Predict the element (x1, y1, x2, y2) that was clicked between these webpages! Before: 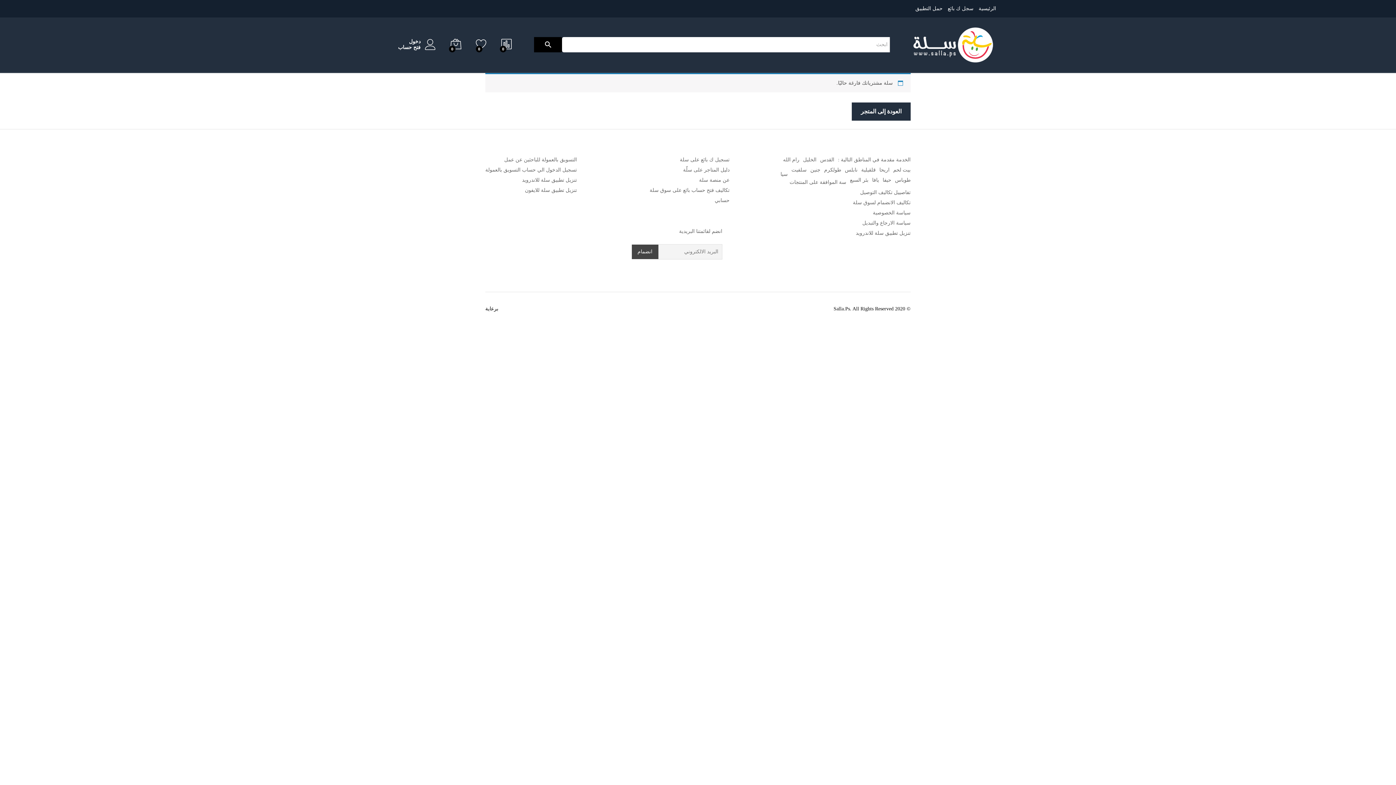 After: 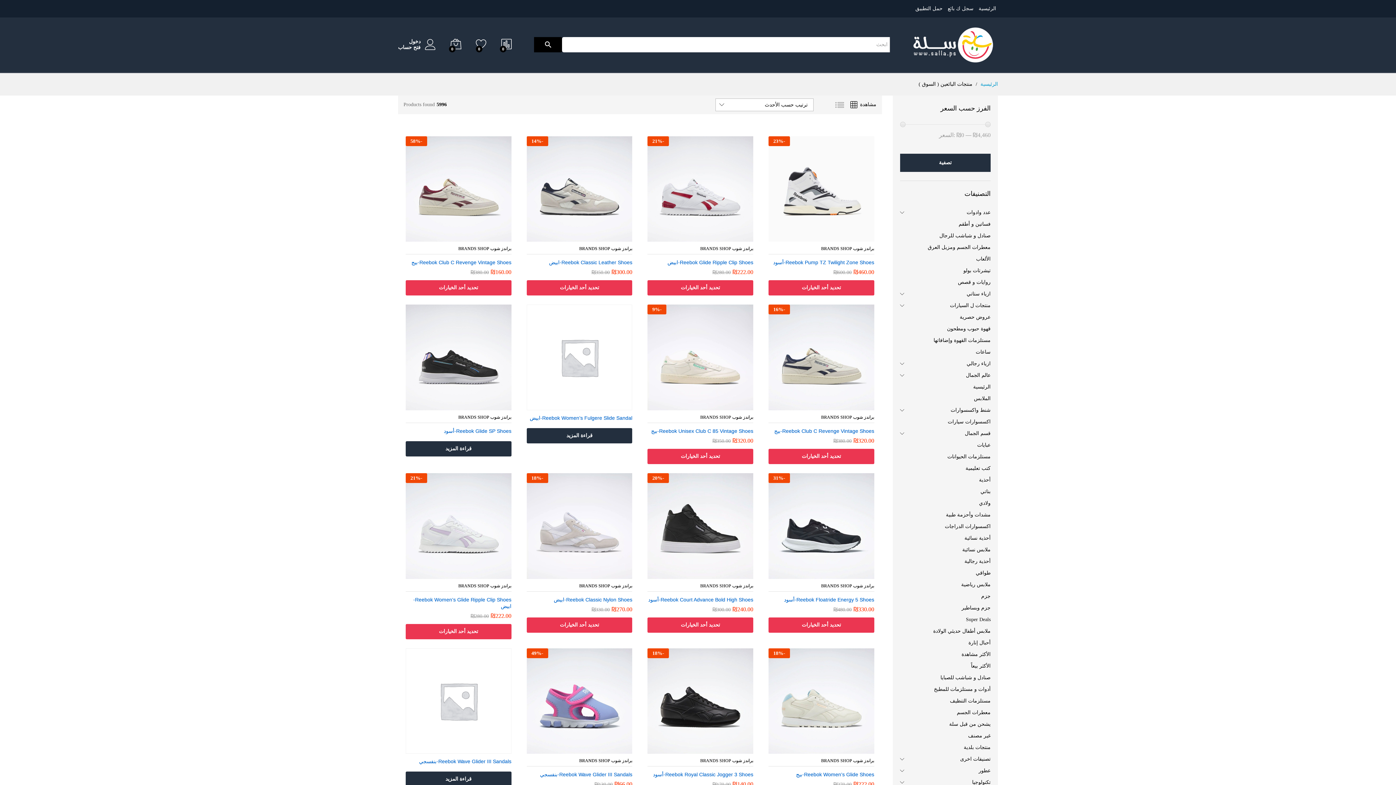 Action: bbox: (852, 102, 910, 120) label: العودة إلى المتجر